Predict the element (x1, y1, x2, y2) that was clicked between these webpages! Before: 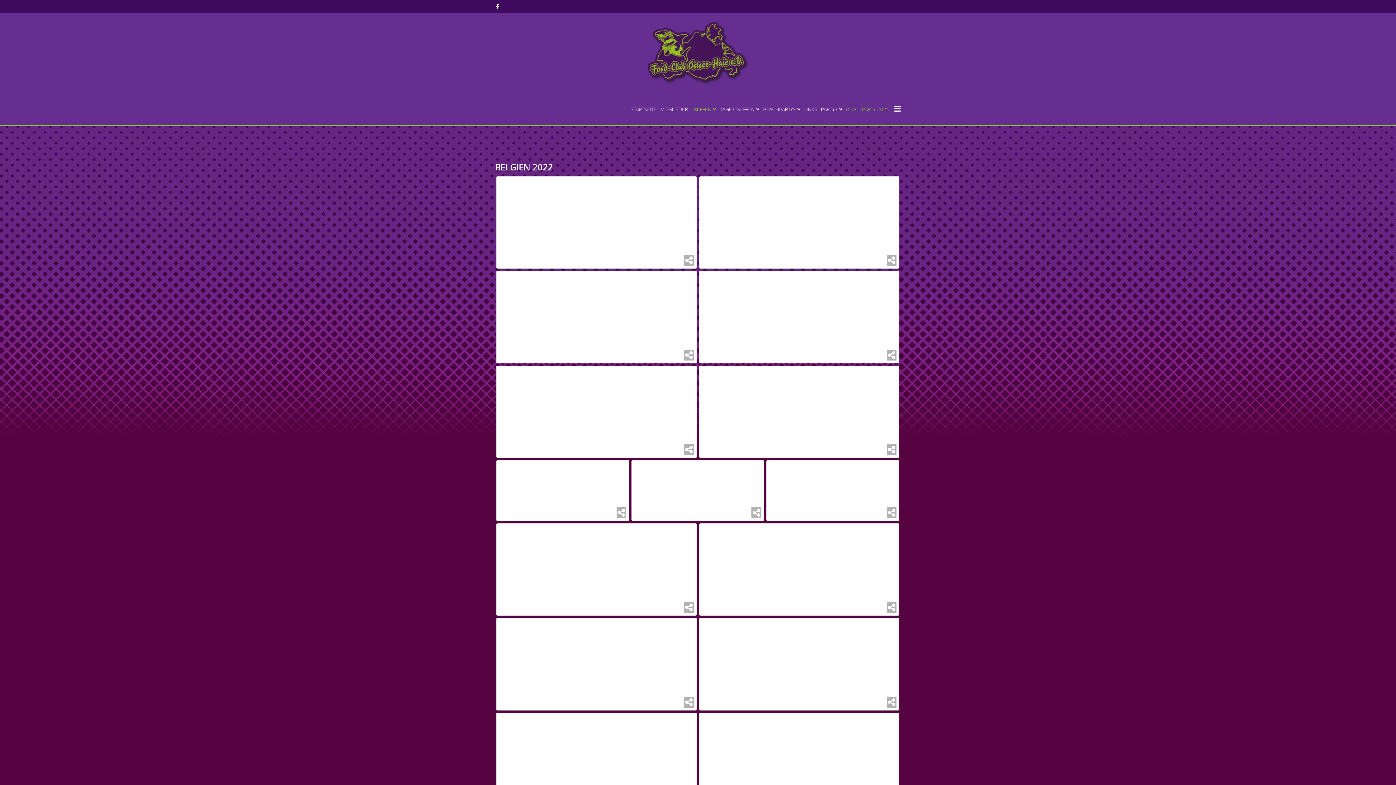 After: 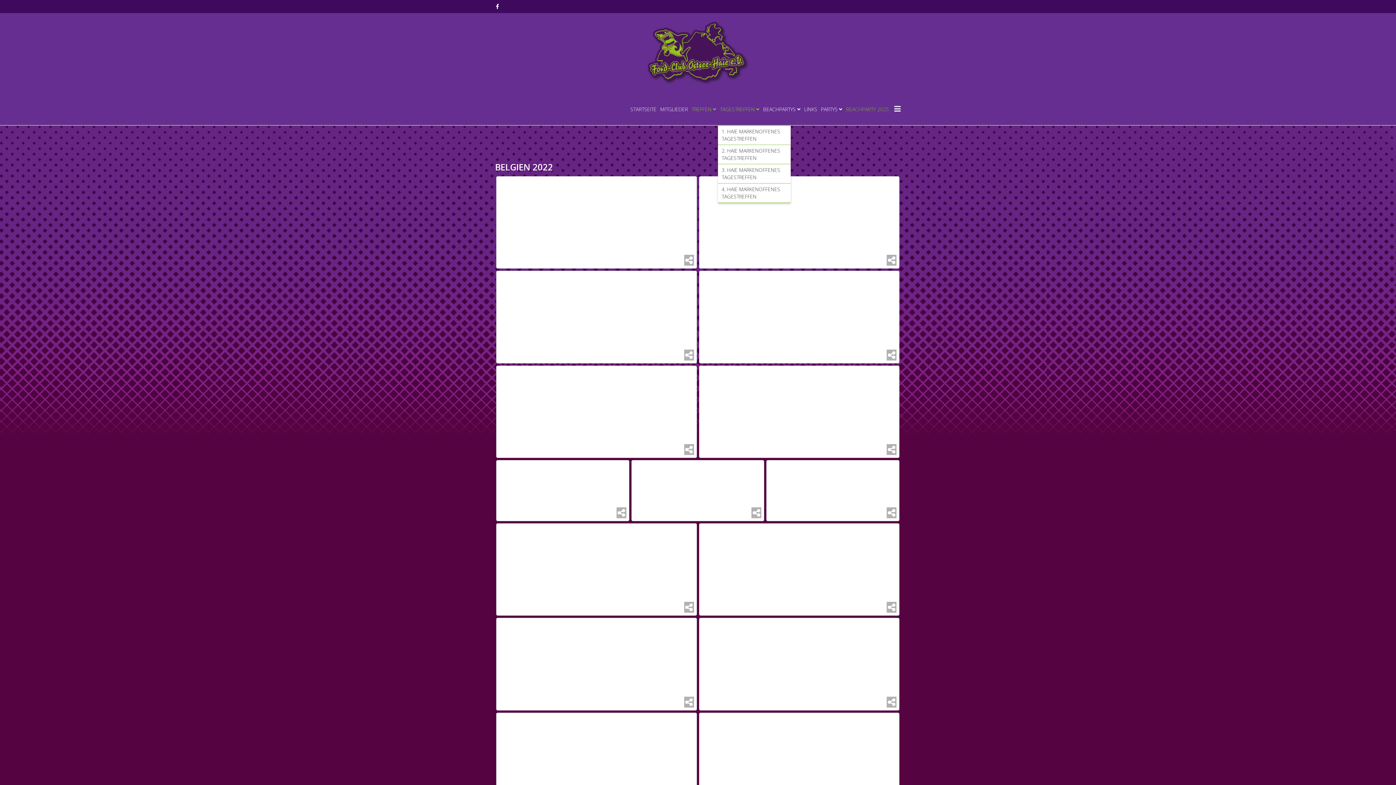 Action: bbox: (718, 93, 761, 125) label: TAGESTREFFEN